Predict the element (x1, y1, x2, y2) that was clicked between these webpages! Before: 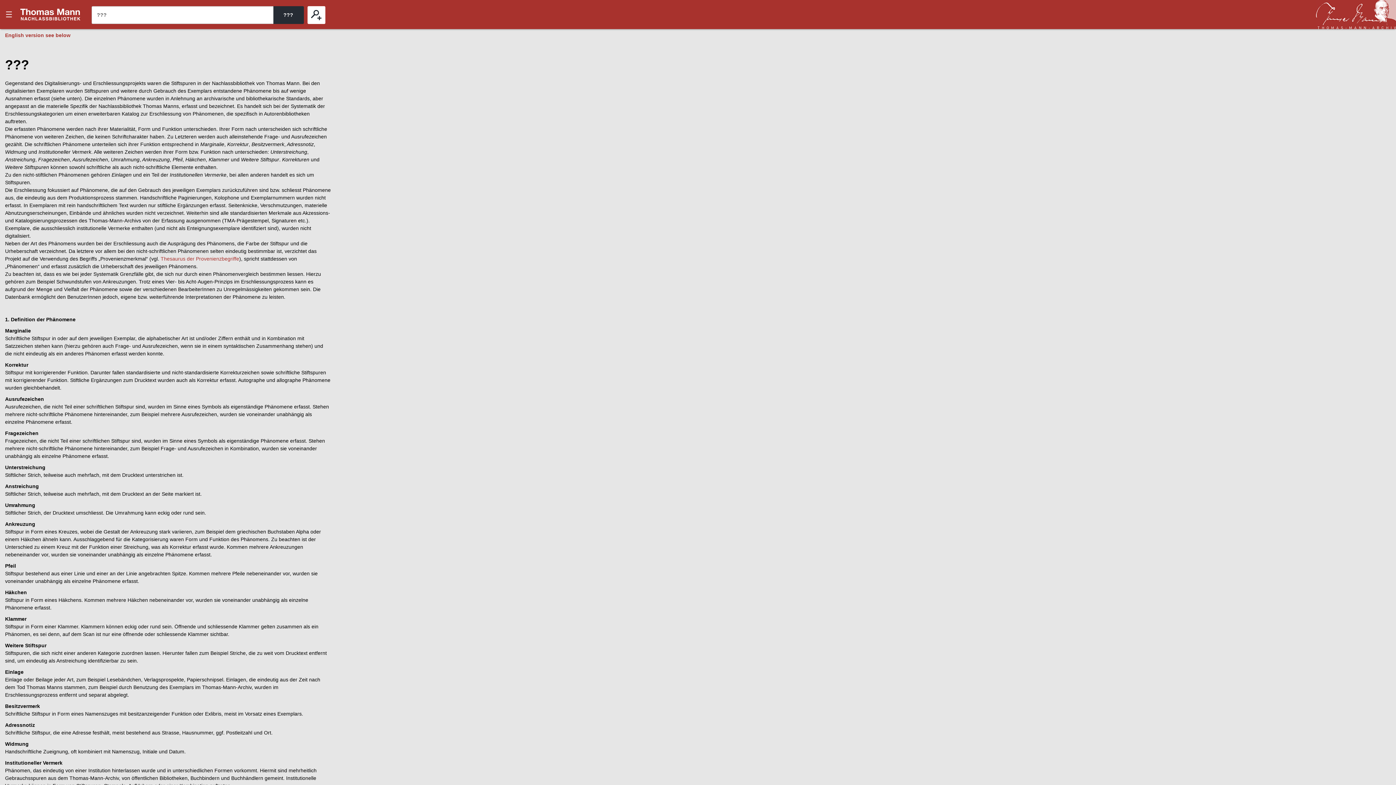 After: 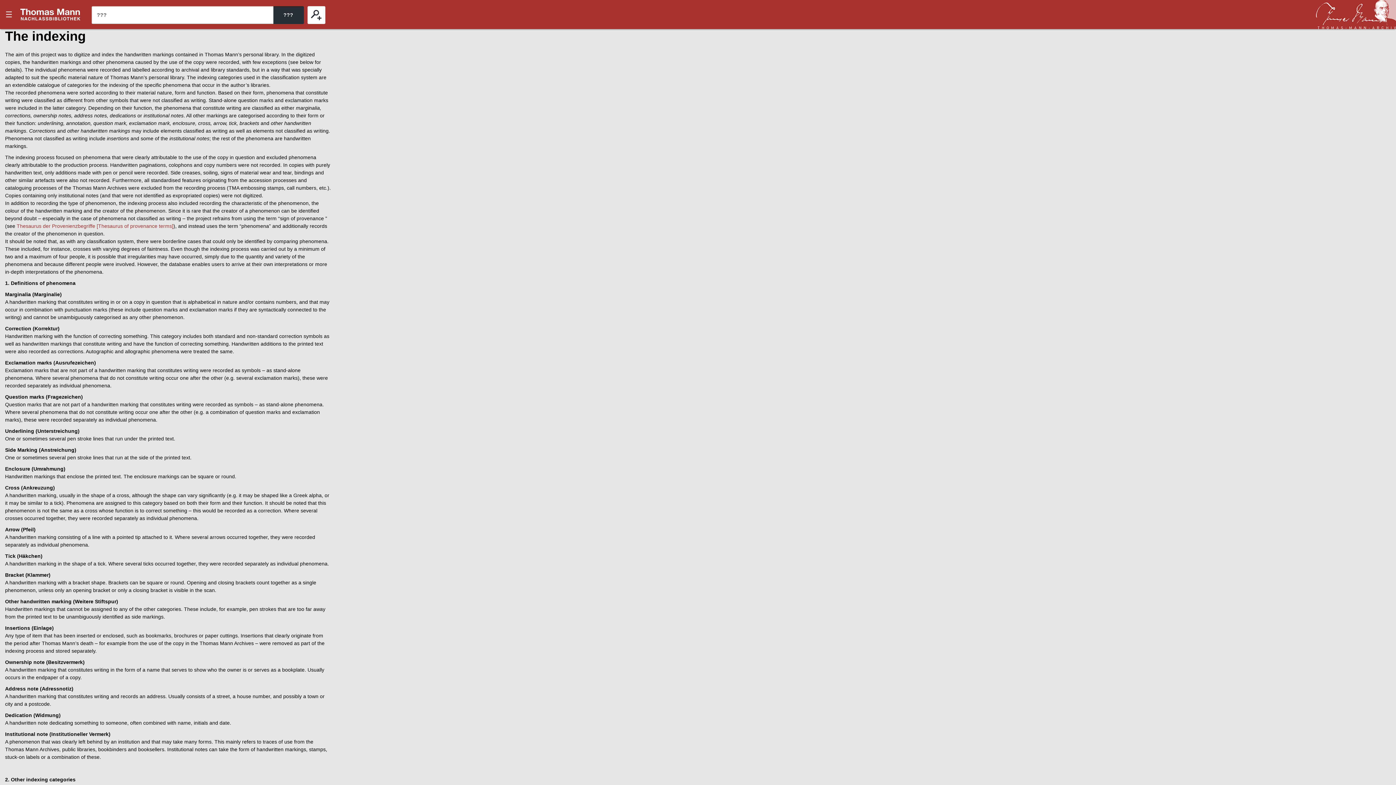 Action: bbox: (5, 32, 70, 38) label: English version see below